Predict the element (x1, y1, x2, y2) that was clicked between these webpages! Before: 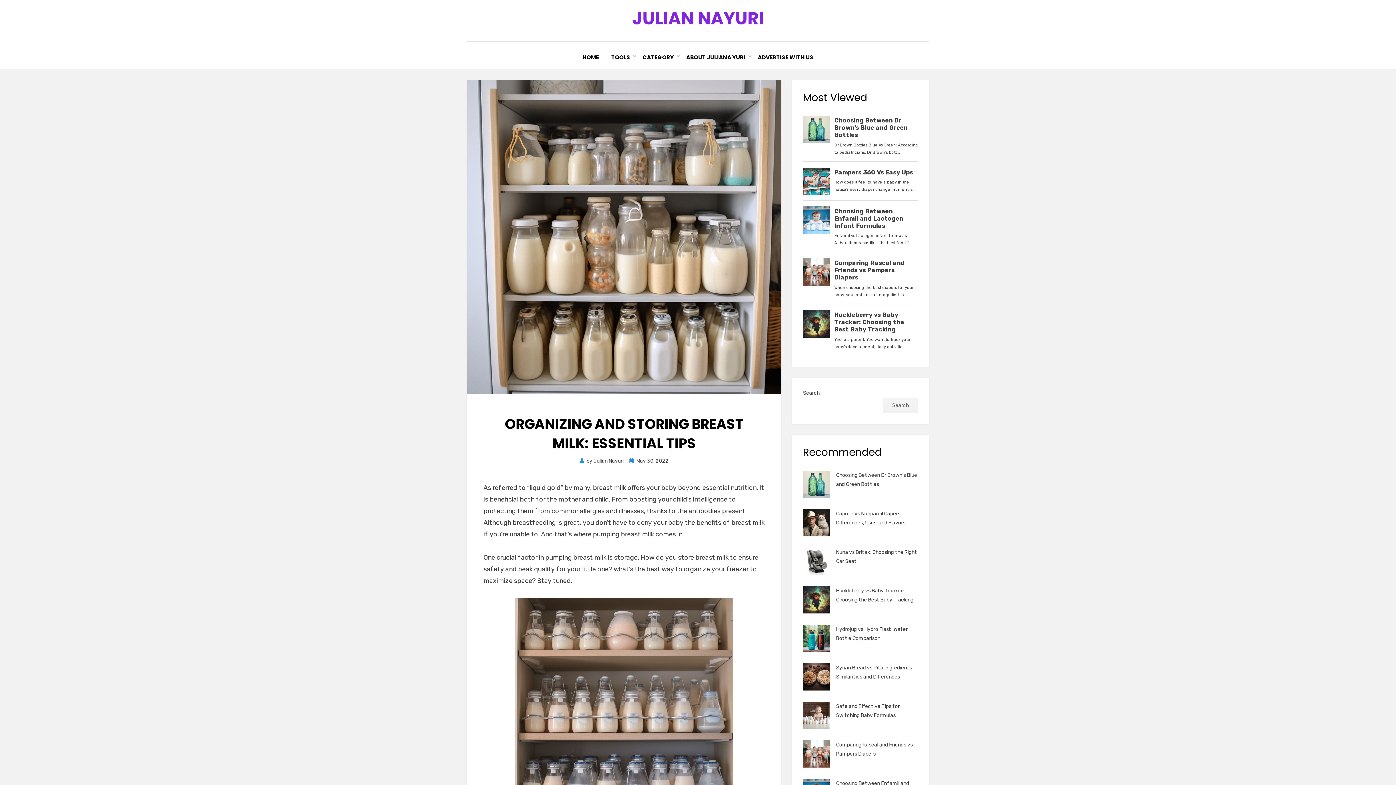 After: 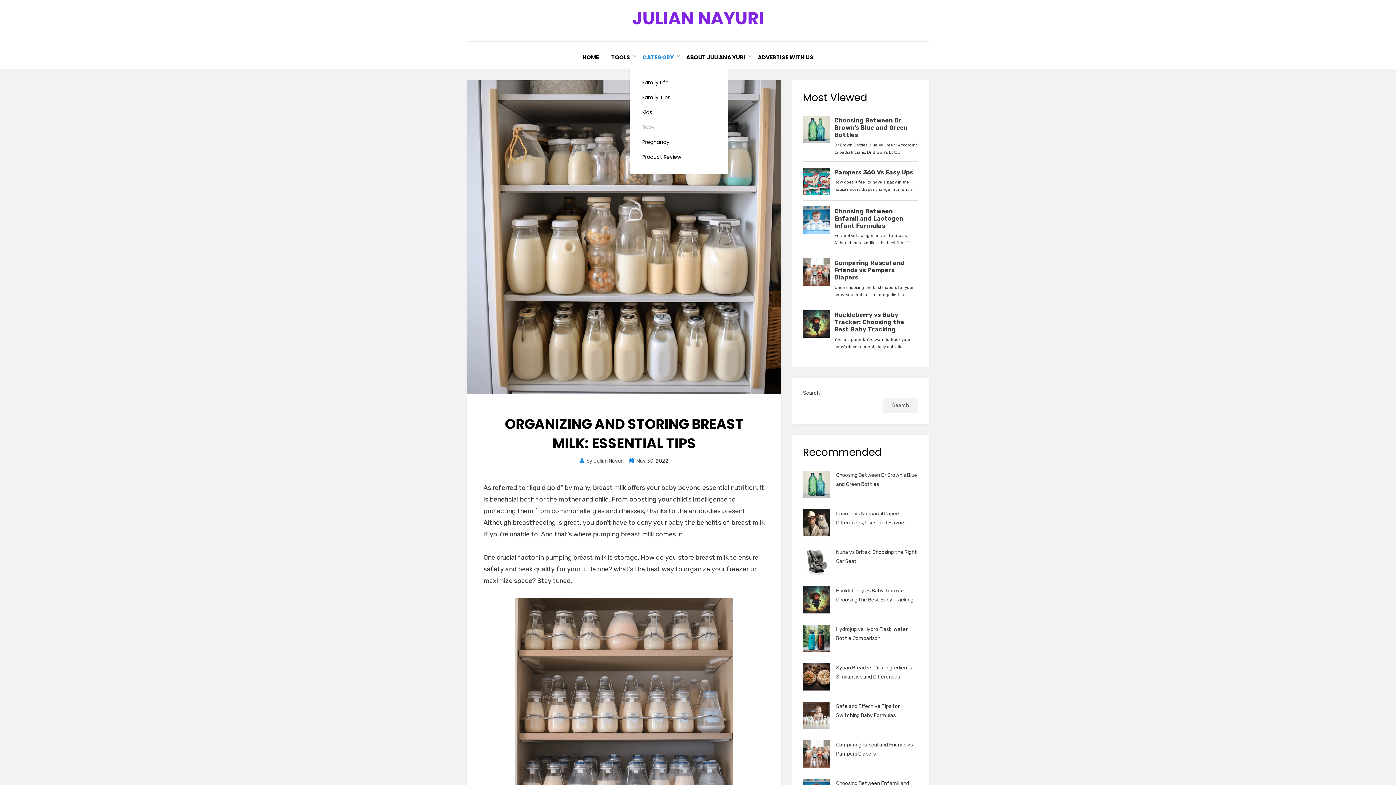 Action: bbox: (636, 52, 680, 62) label: CATEGORY